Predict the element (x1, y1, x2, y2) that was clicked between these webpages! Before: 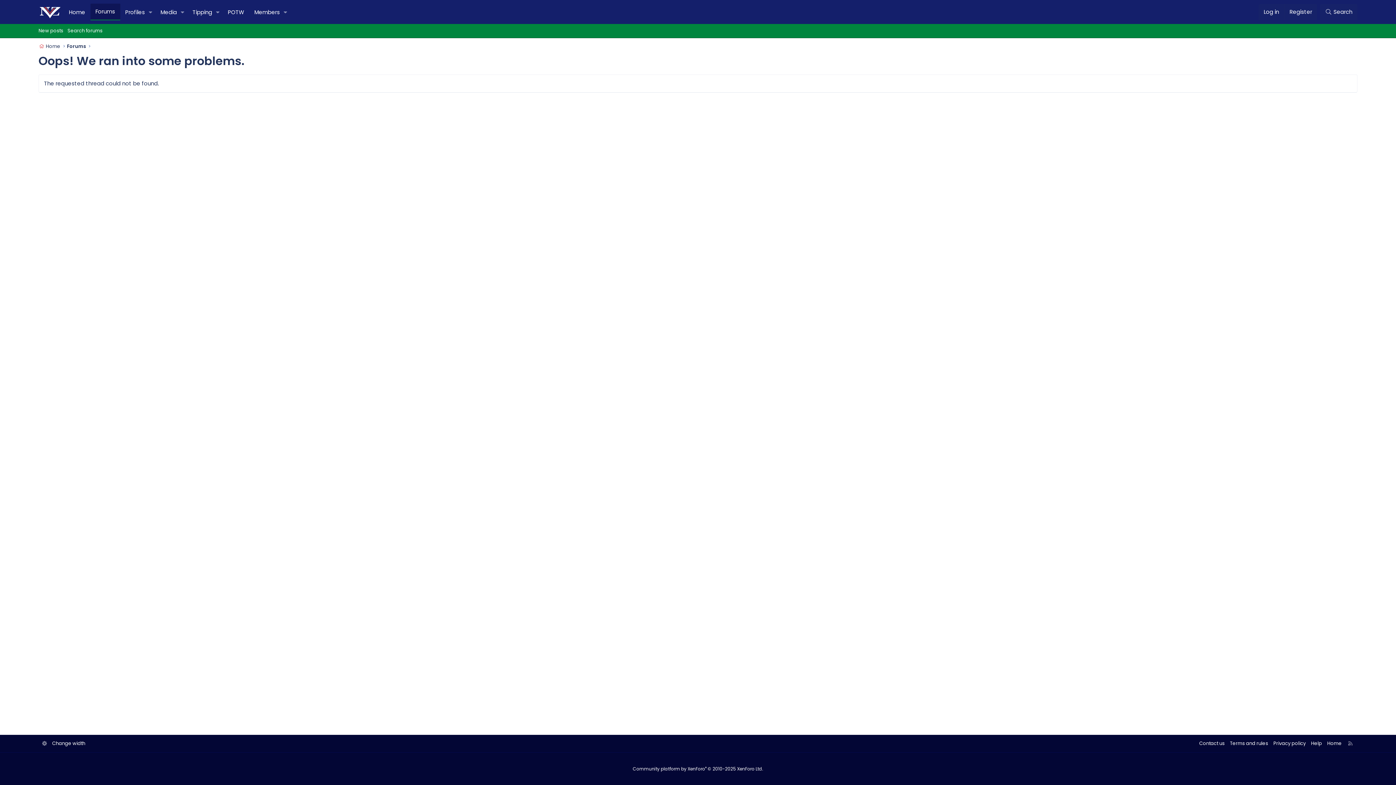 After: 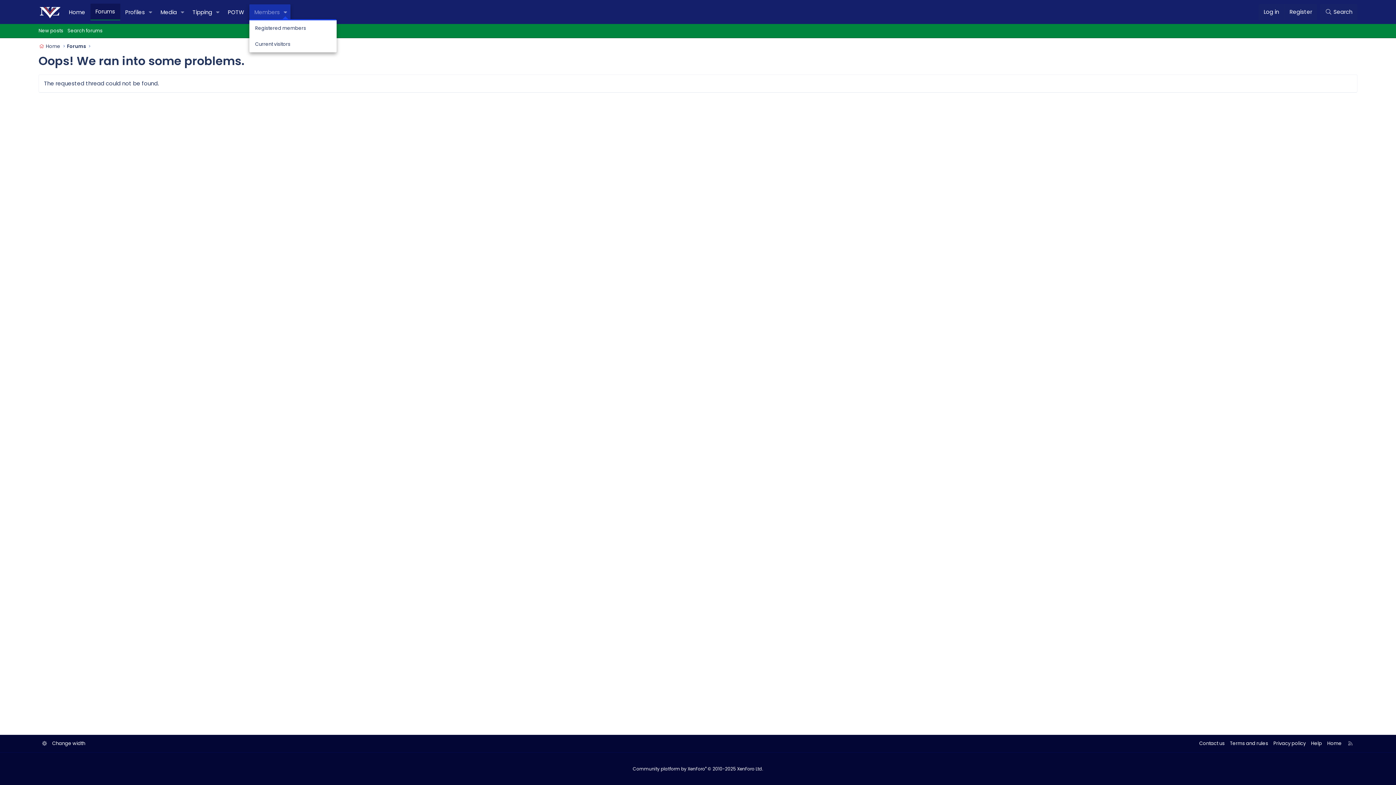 Action: label: Toggle expanded bbox: (280, 4, 290, 20)